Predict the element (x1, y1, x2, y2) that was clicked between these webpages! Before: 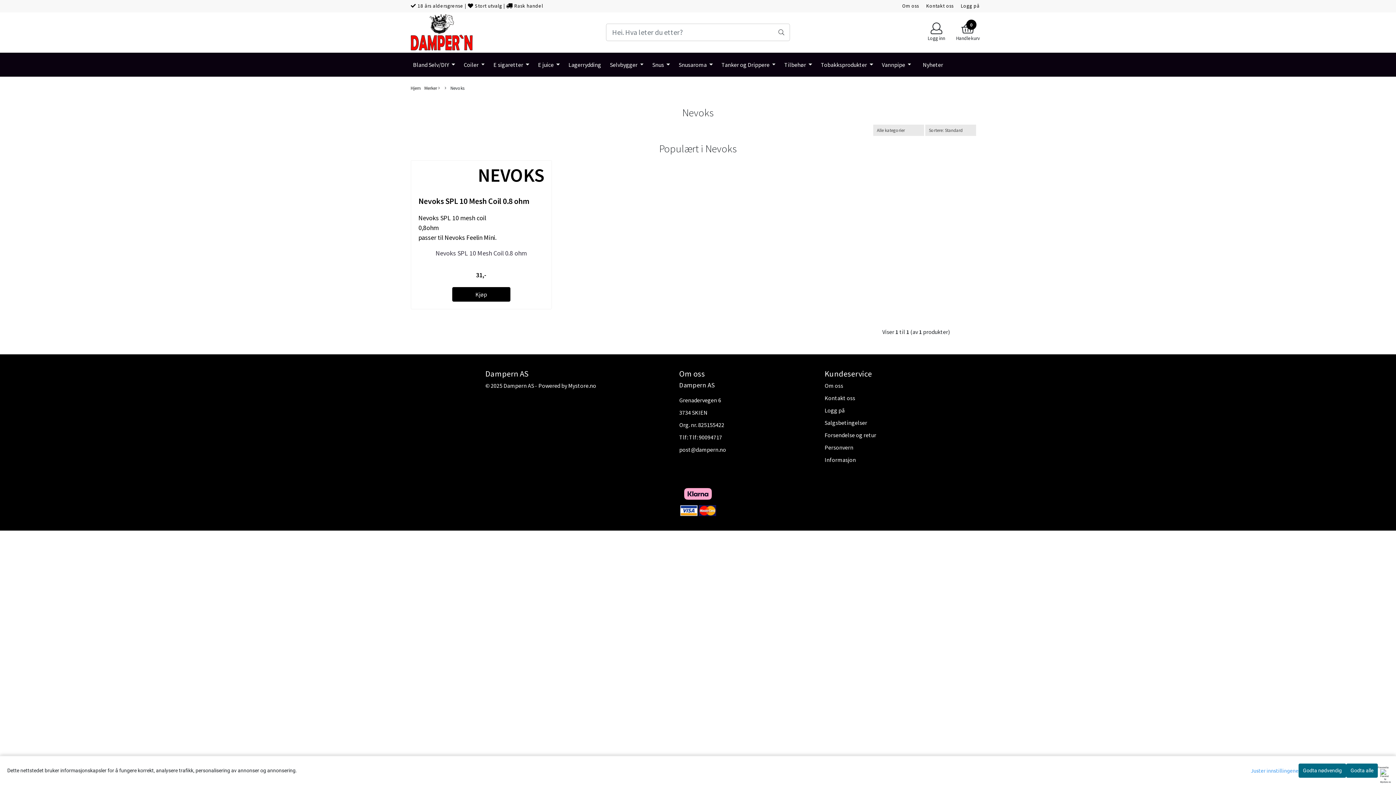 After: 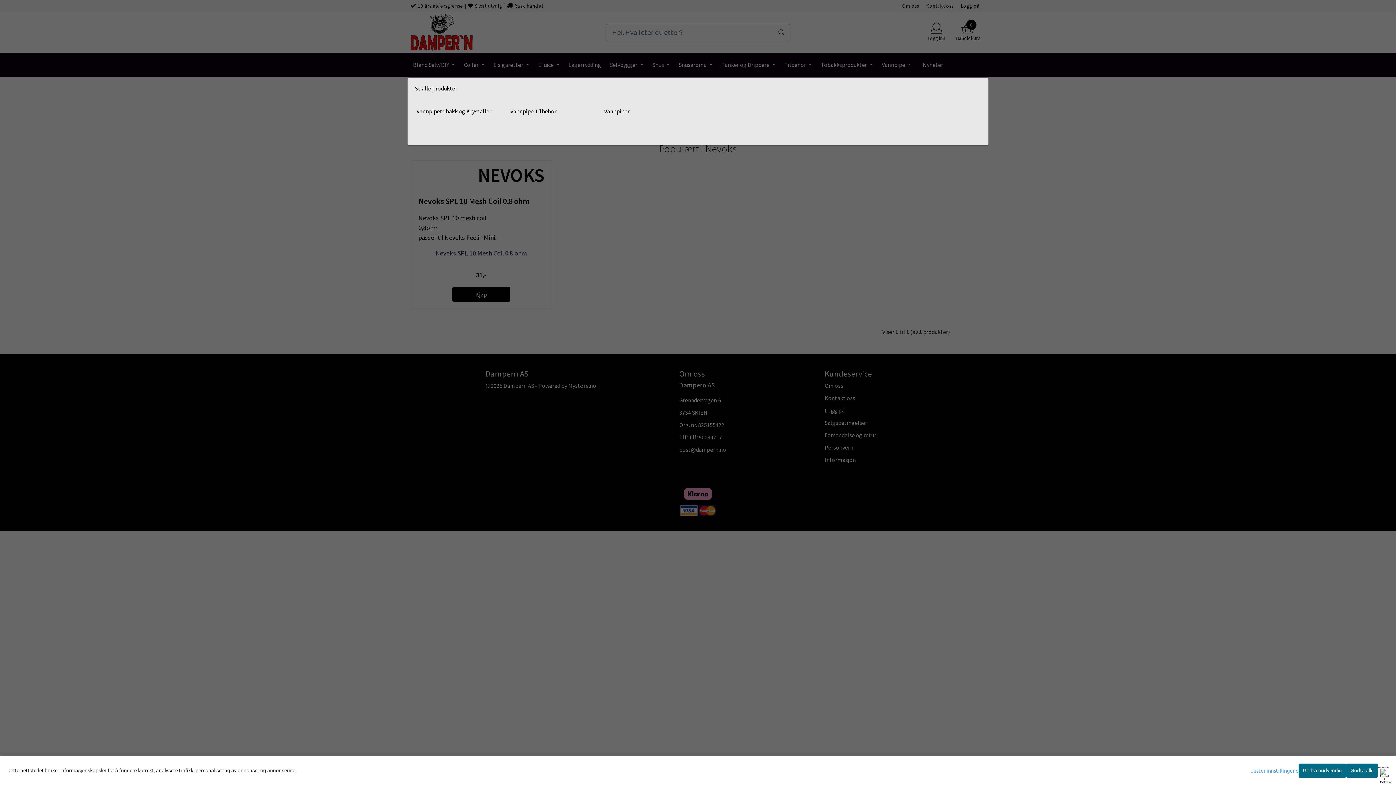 Action: bbox: (879, 57, 914, 71) label: Vannpipe 